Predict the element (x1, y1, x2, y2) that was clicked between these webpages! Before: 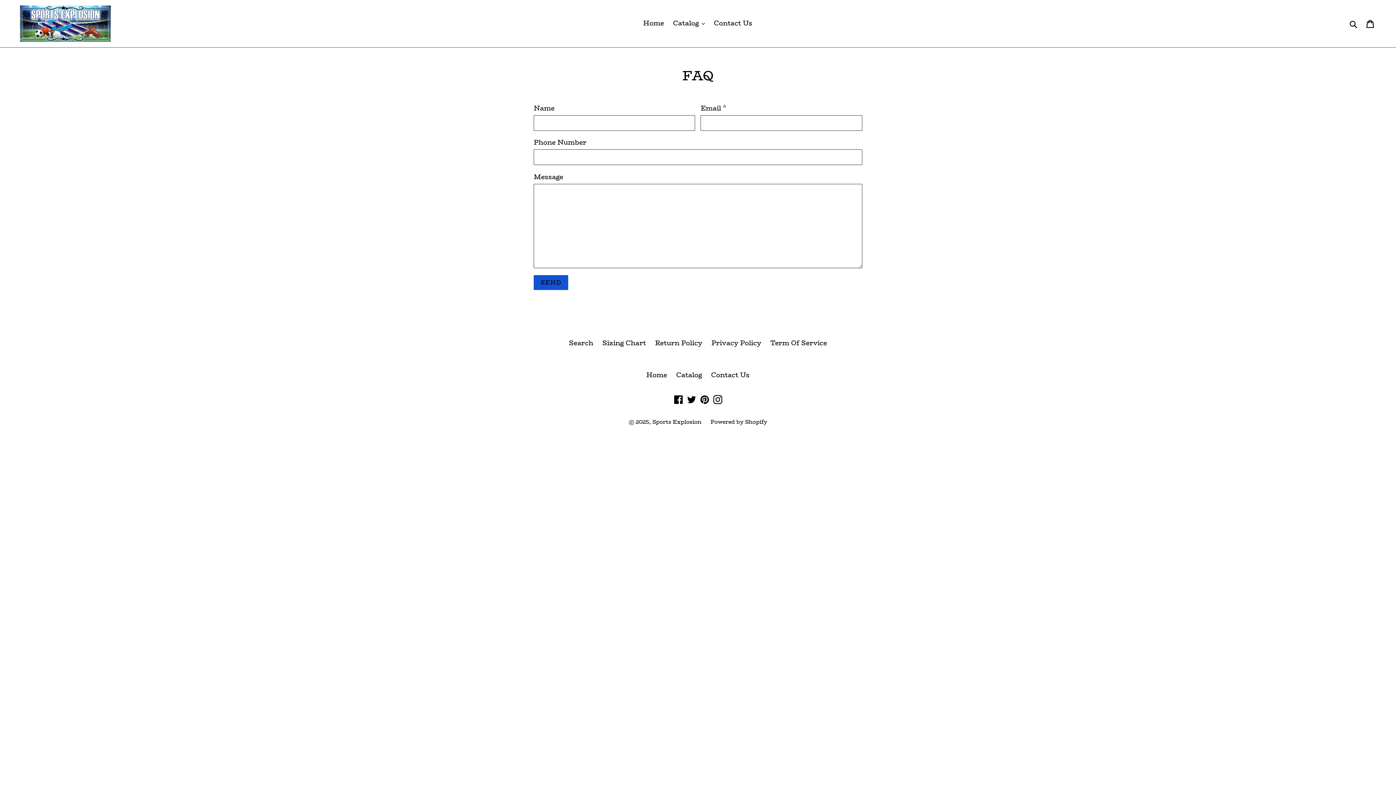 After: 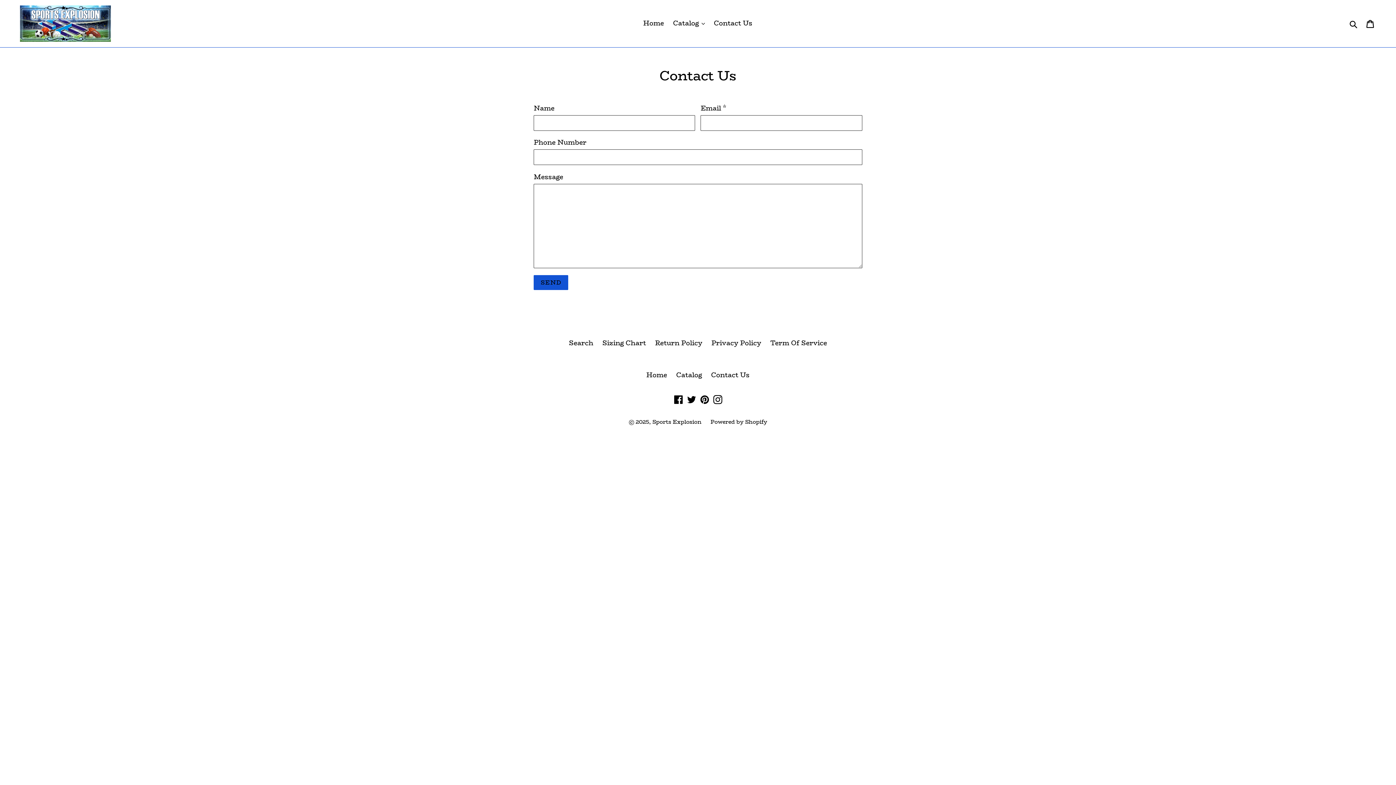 Action: label: Contact Us bbox: (711, 370, 749, 380)